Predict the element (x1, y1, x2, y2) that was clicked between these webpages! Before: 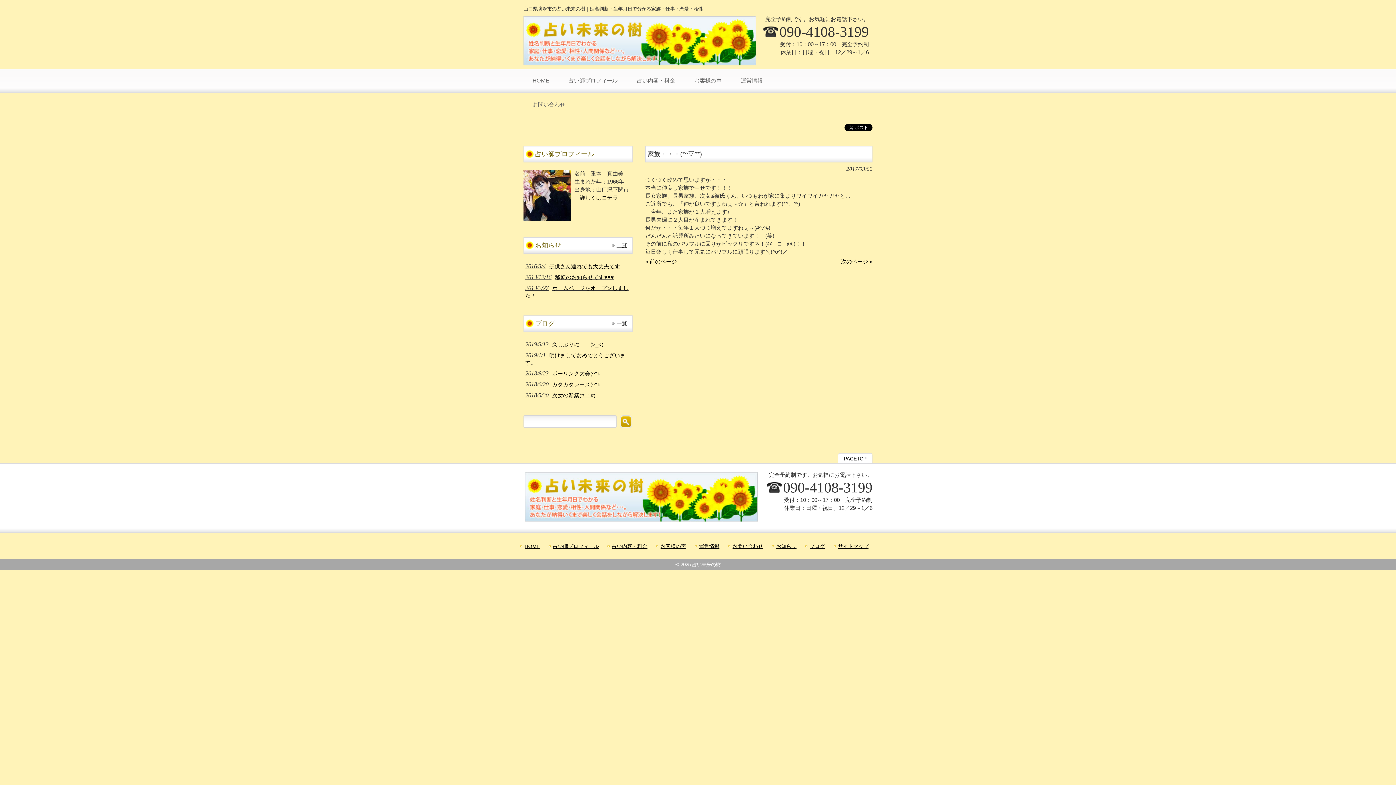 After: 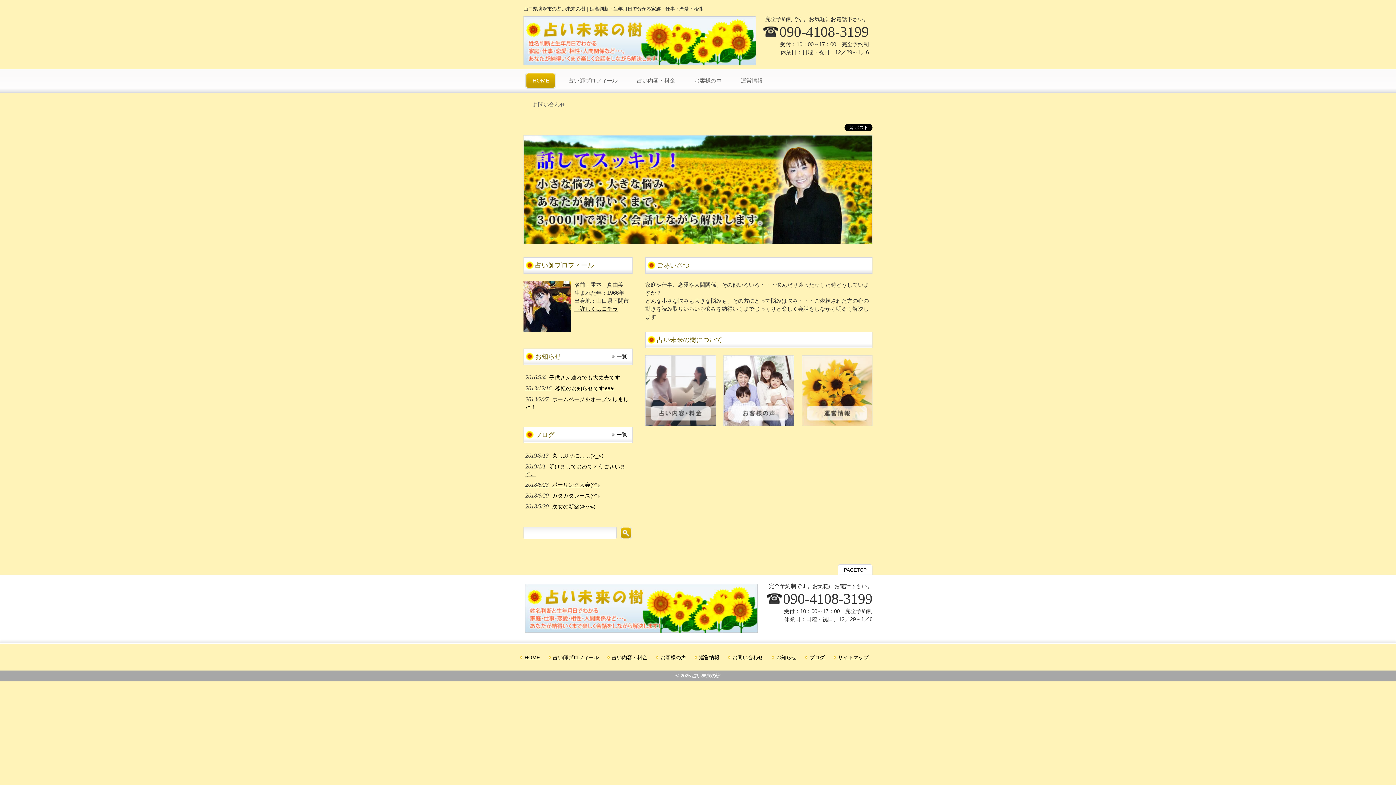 Action: bbox: (520, 542, 547, 550) label: HOME